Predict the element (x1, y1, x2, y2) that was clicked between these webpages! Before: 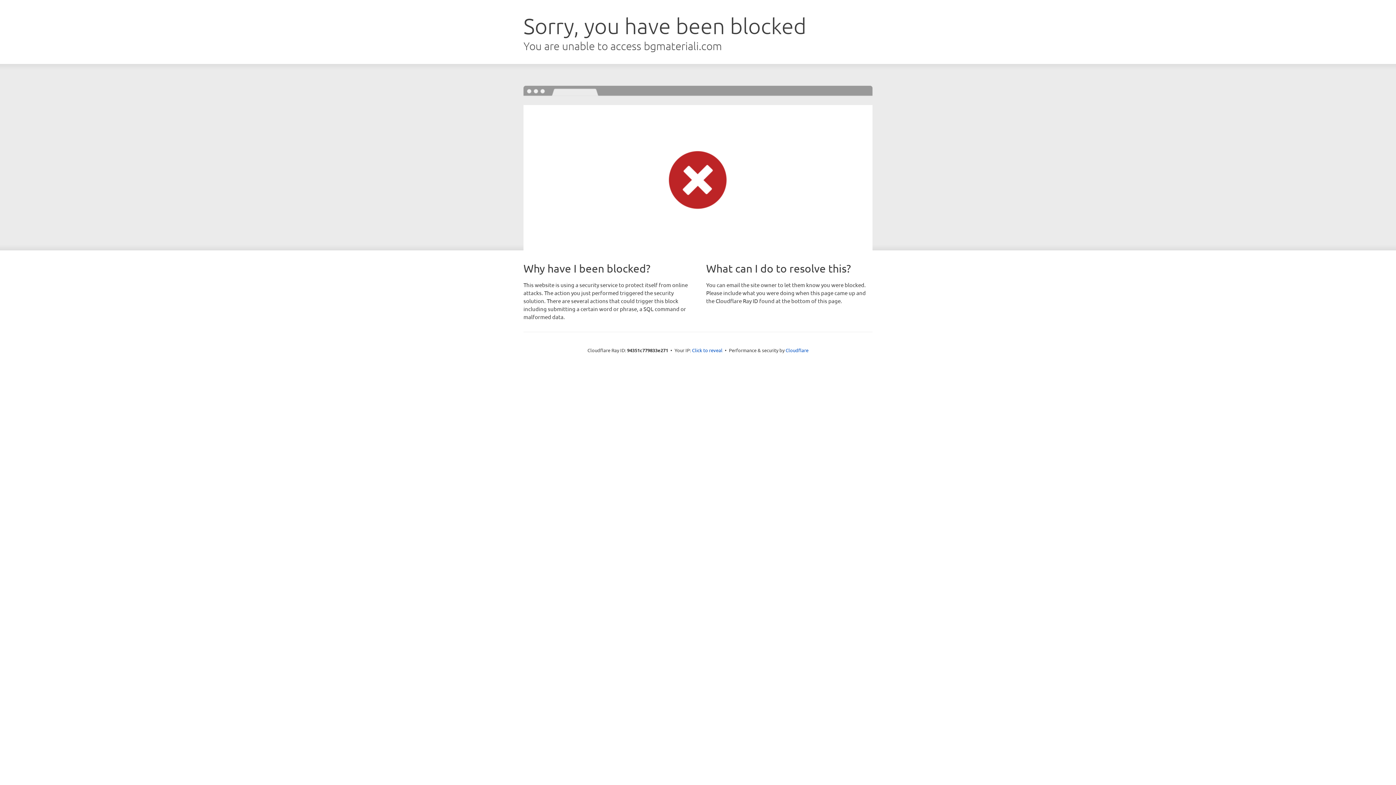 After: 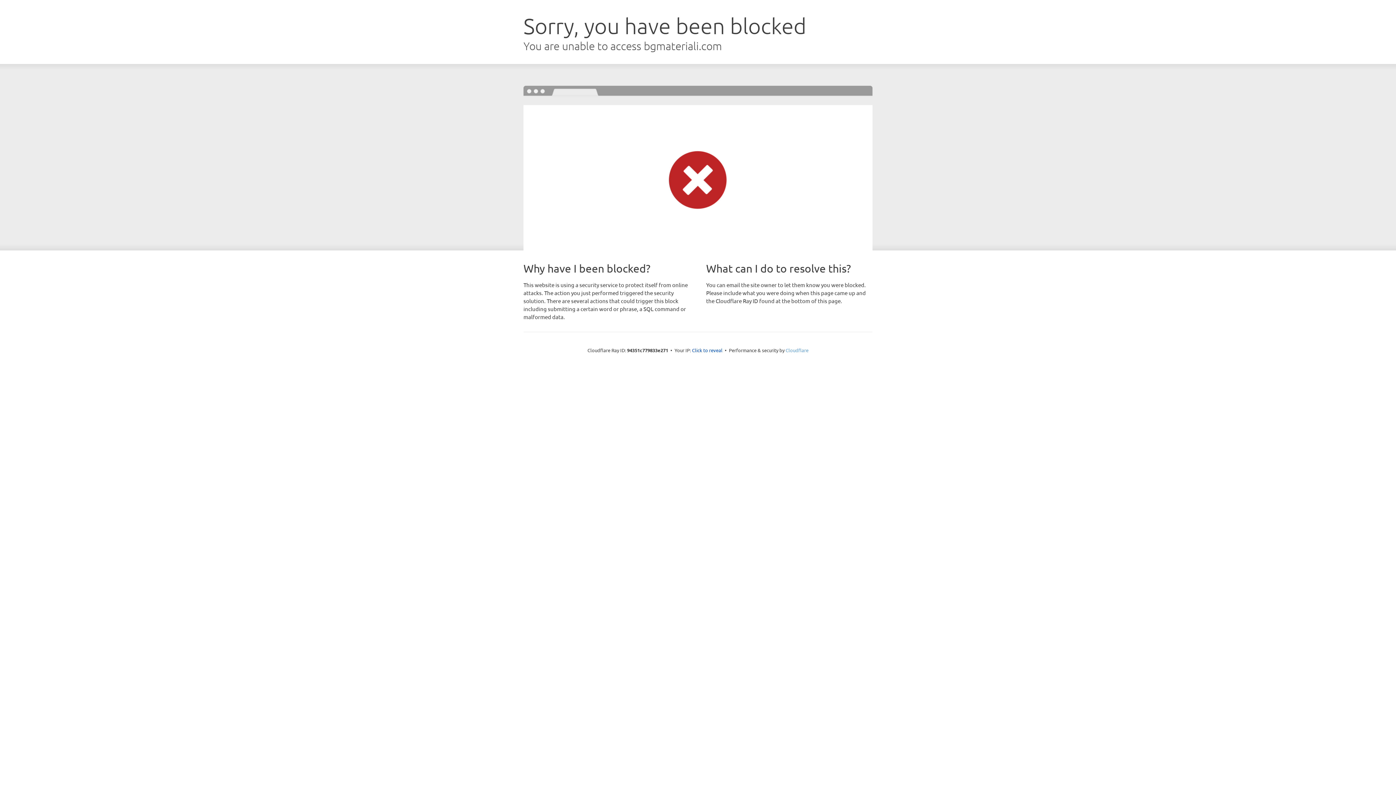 Action: label: Cloudflare bbox: (785, 347, 808, 353)